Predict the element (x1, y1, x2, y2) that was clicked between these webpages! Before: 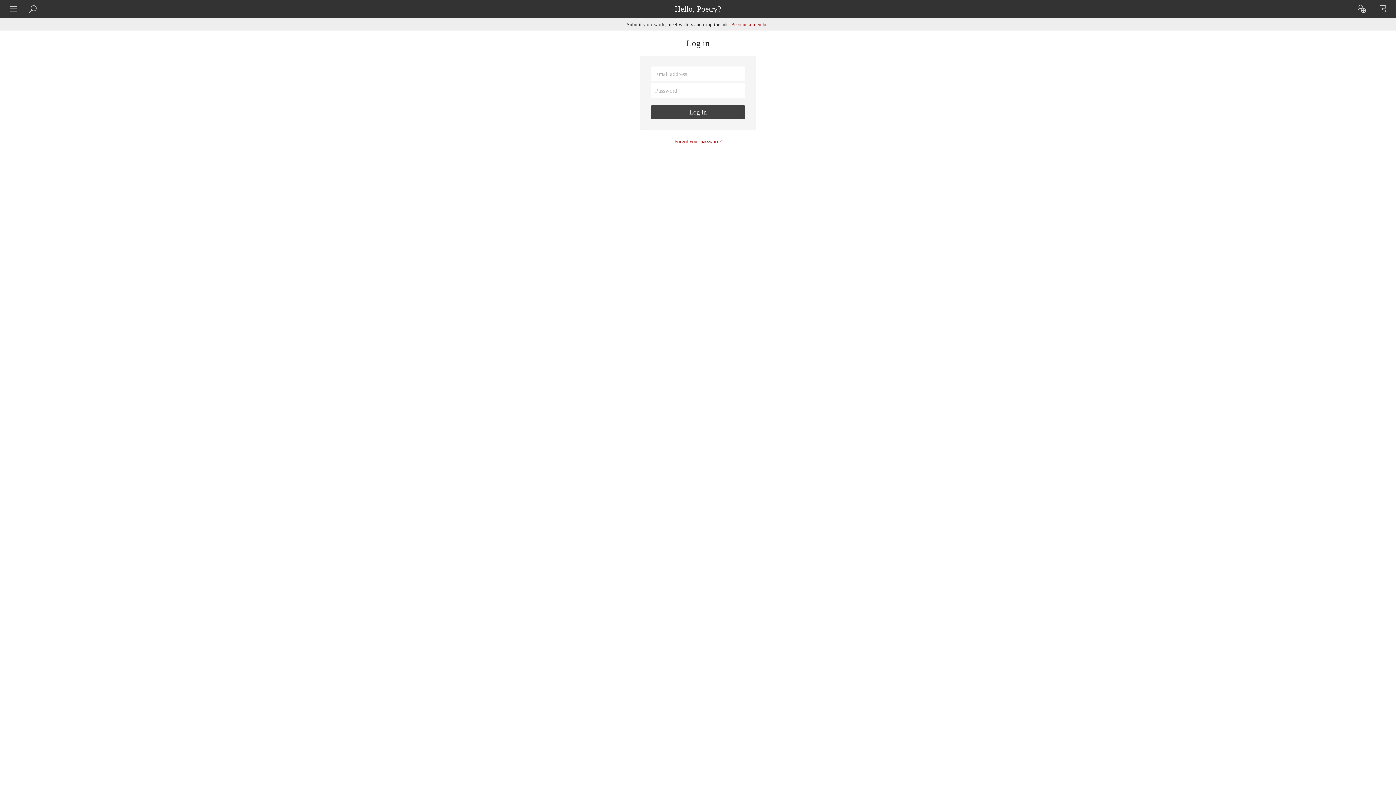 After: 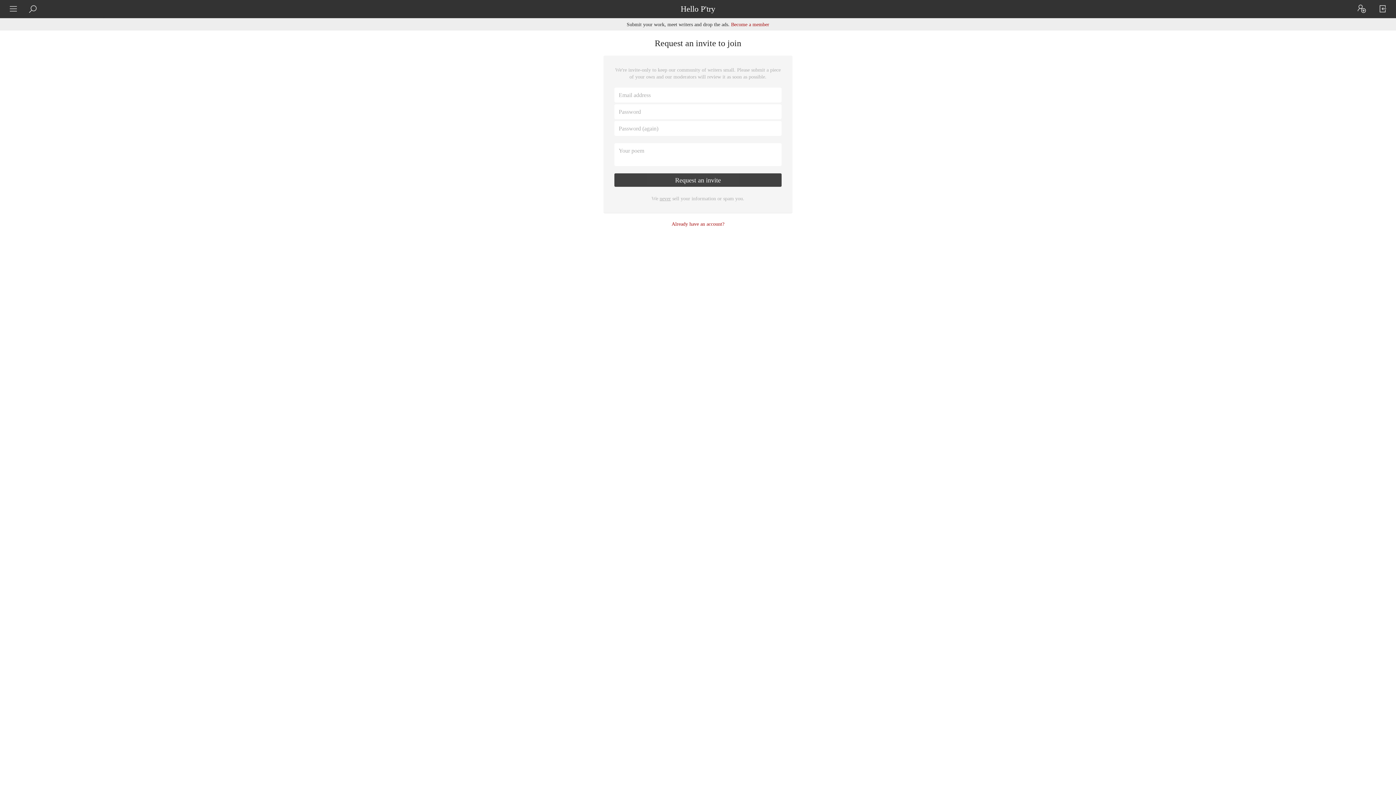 Action: label: Become a member bbox: (731, 21, 769, 27)